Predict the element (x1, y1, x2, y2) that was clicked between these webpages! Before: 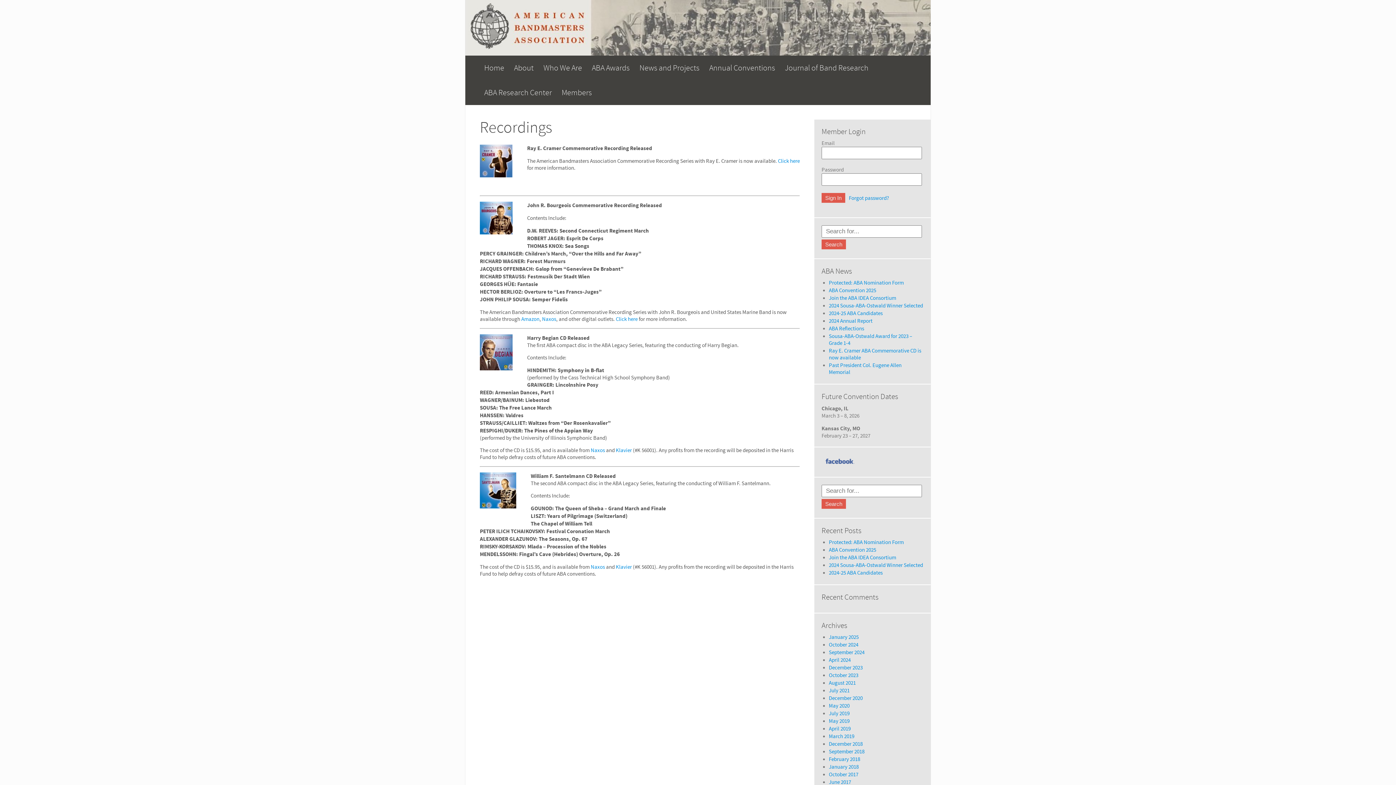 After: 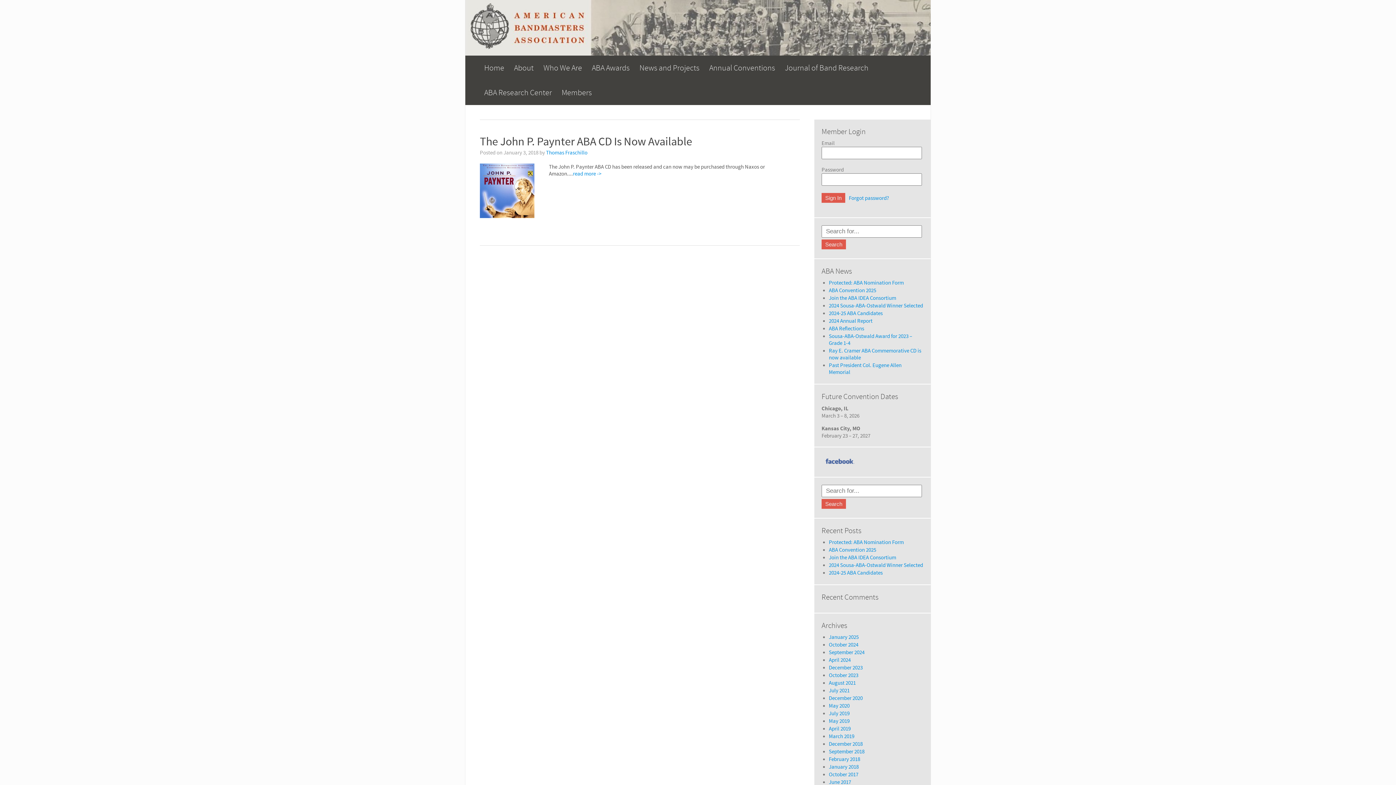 Action: label: January 2018 bbox: (829, 764, 858, 771)